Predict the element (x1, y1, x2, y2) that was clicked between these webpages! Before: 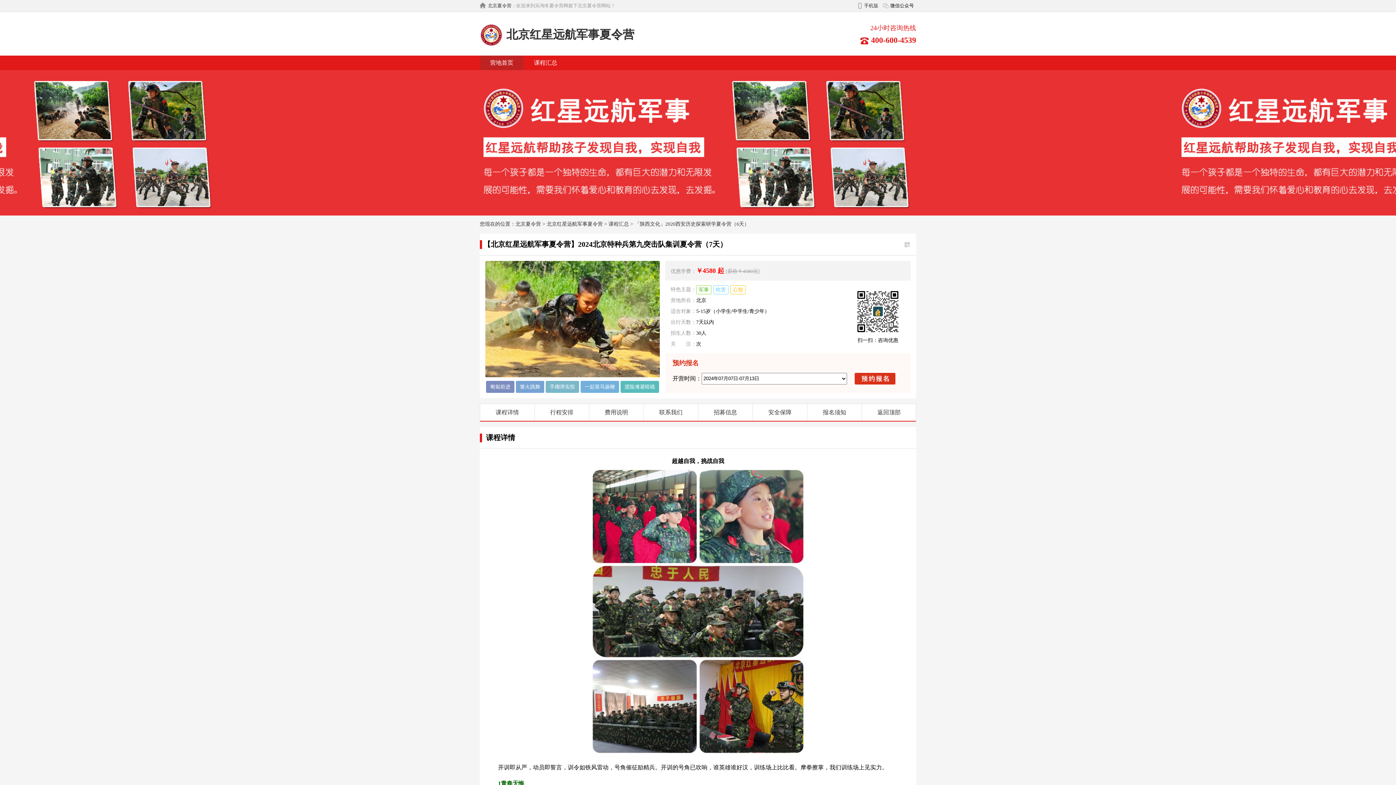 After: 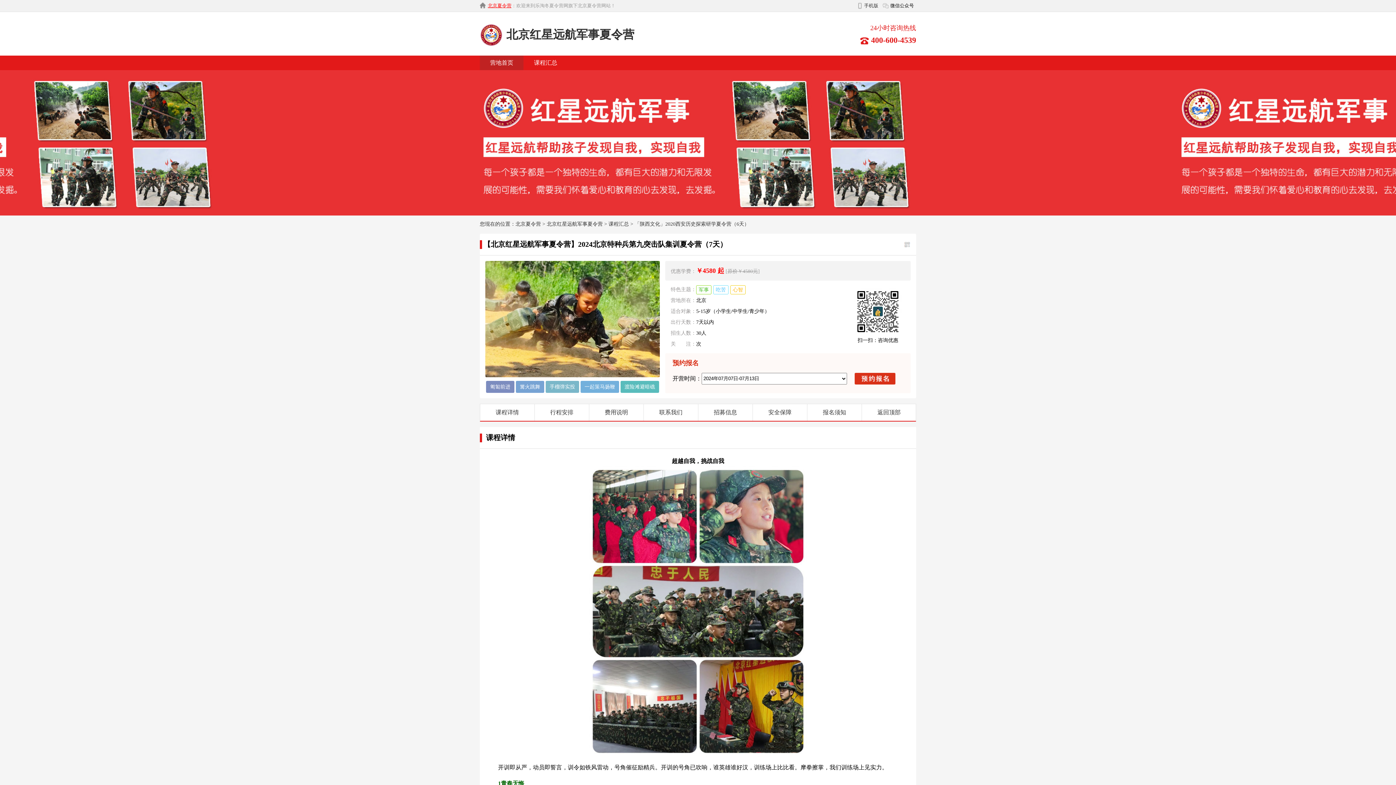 Action: bbox: (488, 2, 511, 8) label: 北京夏令营